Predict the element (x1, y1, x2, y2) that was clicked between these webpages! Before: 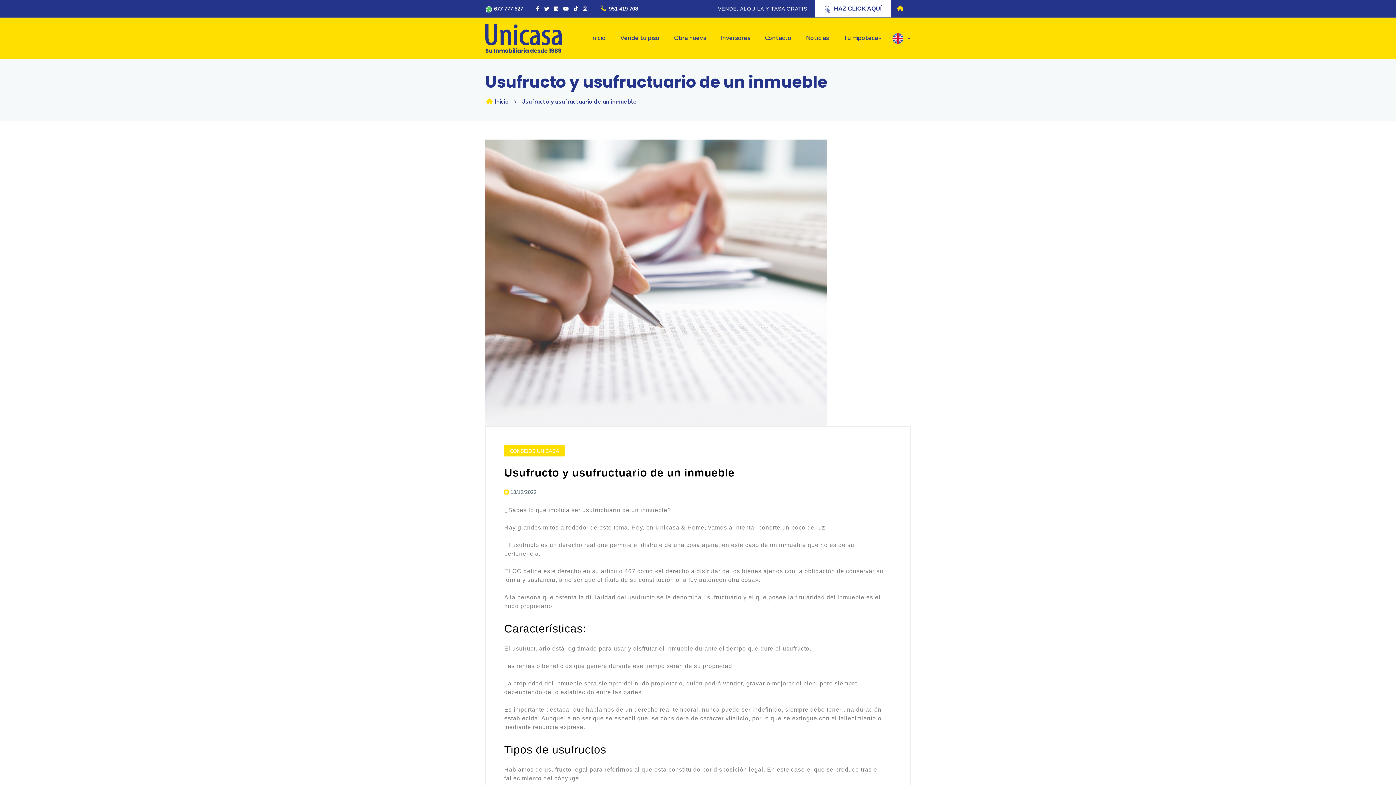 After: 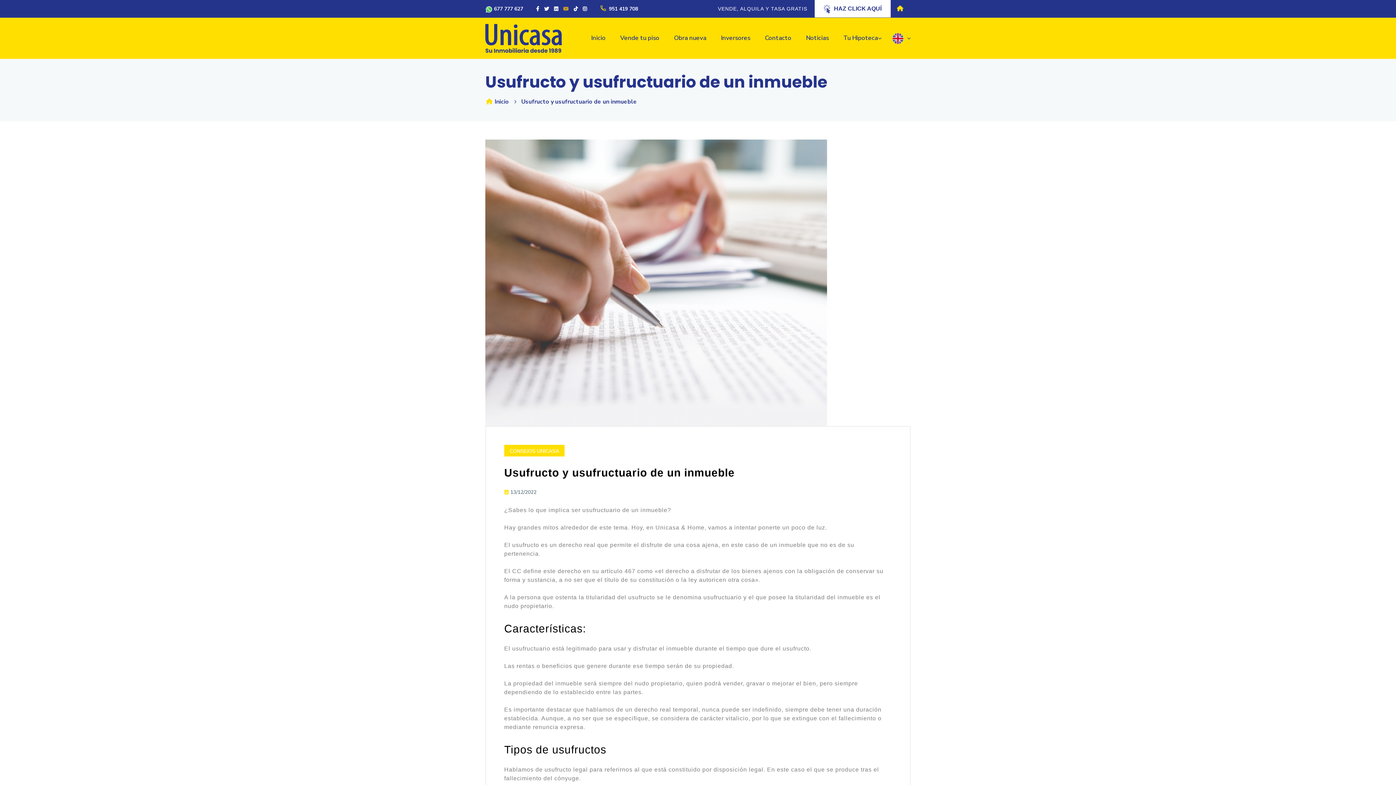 Action: bbox: (562, 5, 569, 13)